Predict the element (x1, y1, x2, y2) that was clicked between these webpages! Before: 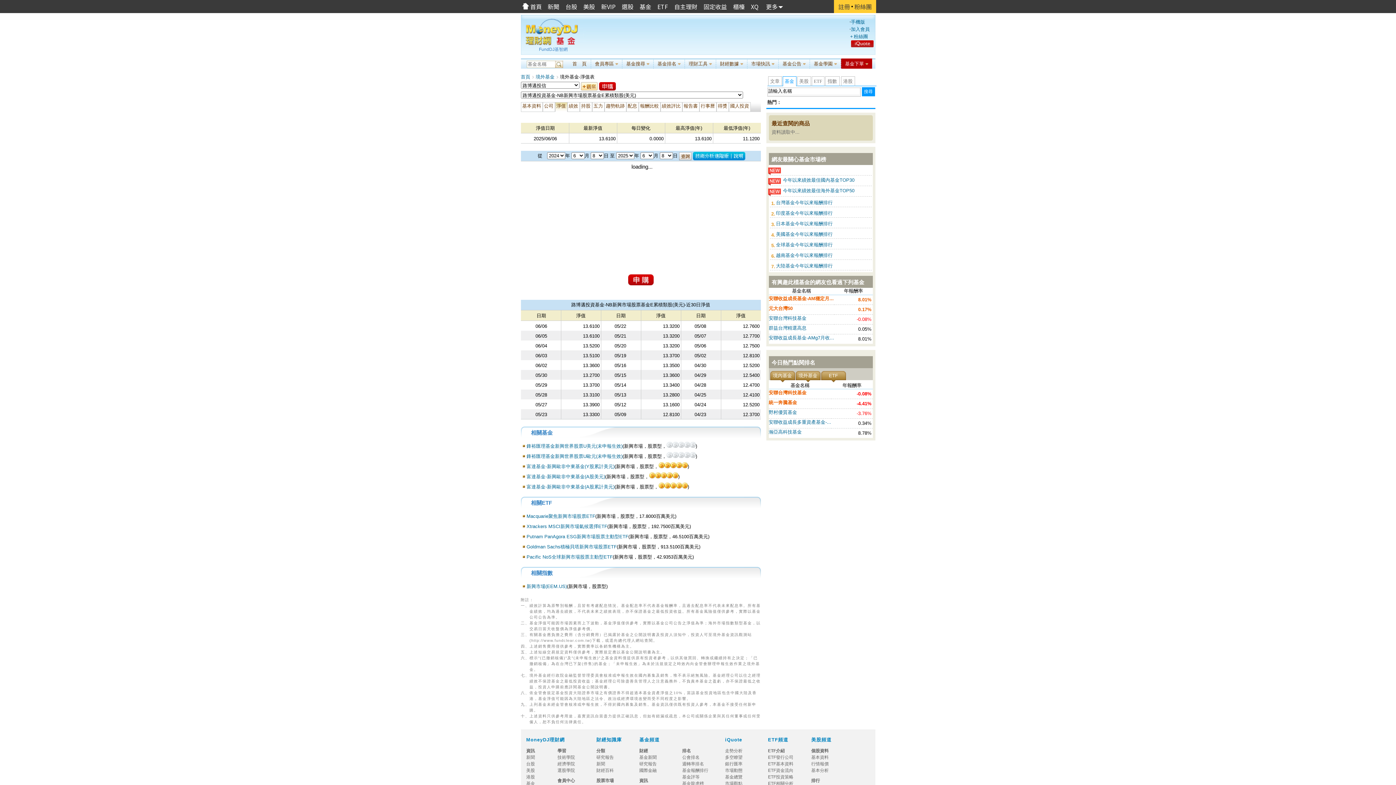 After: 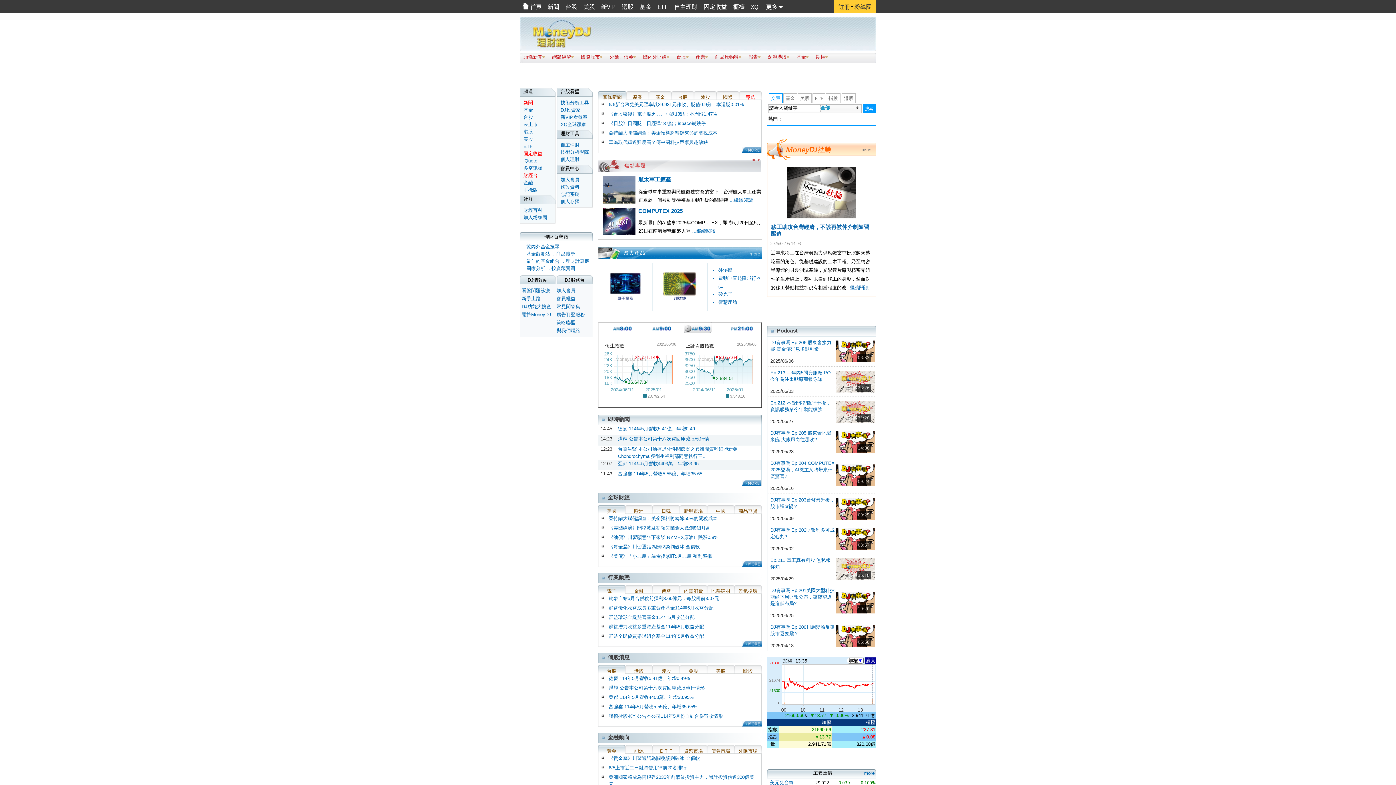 Action: bbox: (526, 30, 582, 36)